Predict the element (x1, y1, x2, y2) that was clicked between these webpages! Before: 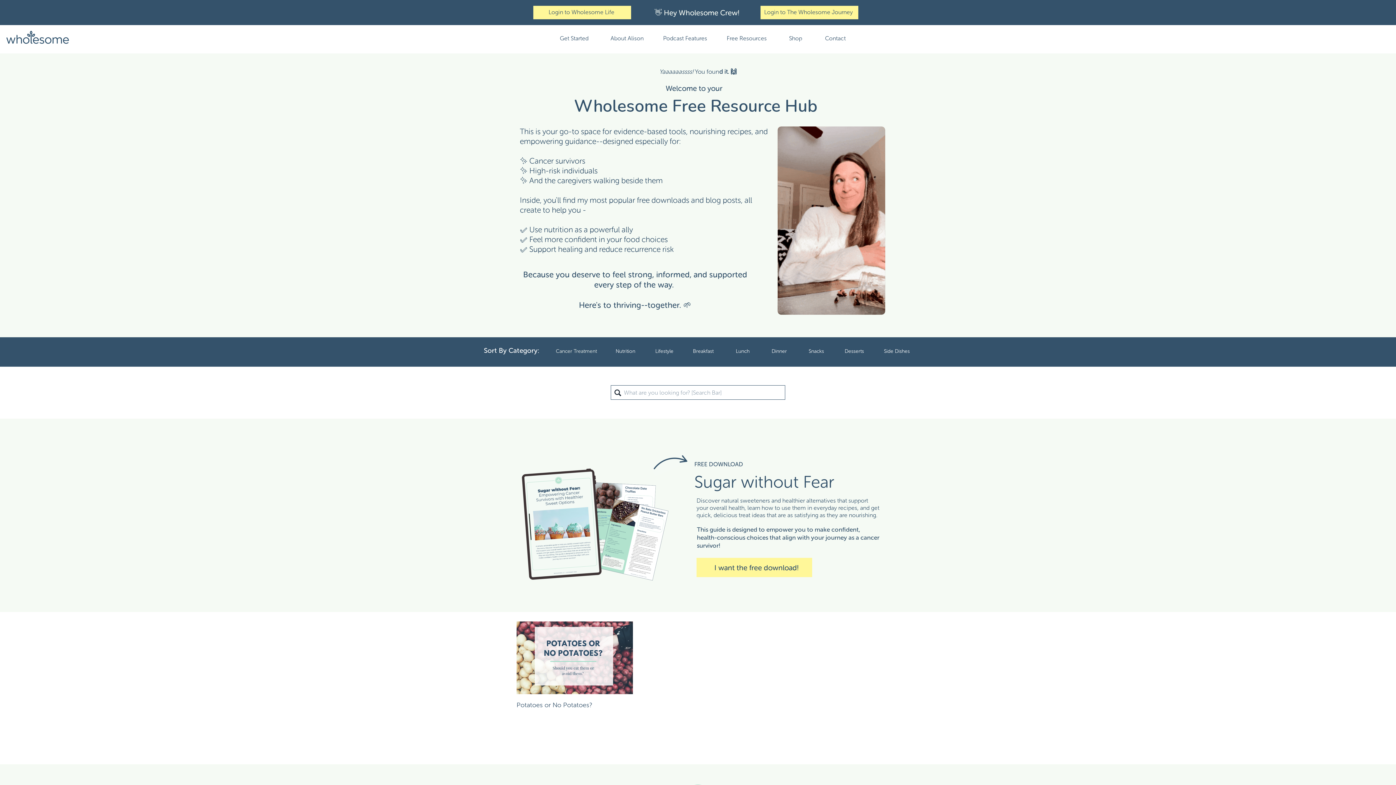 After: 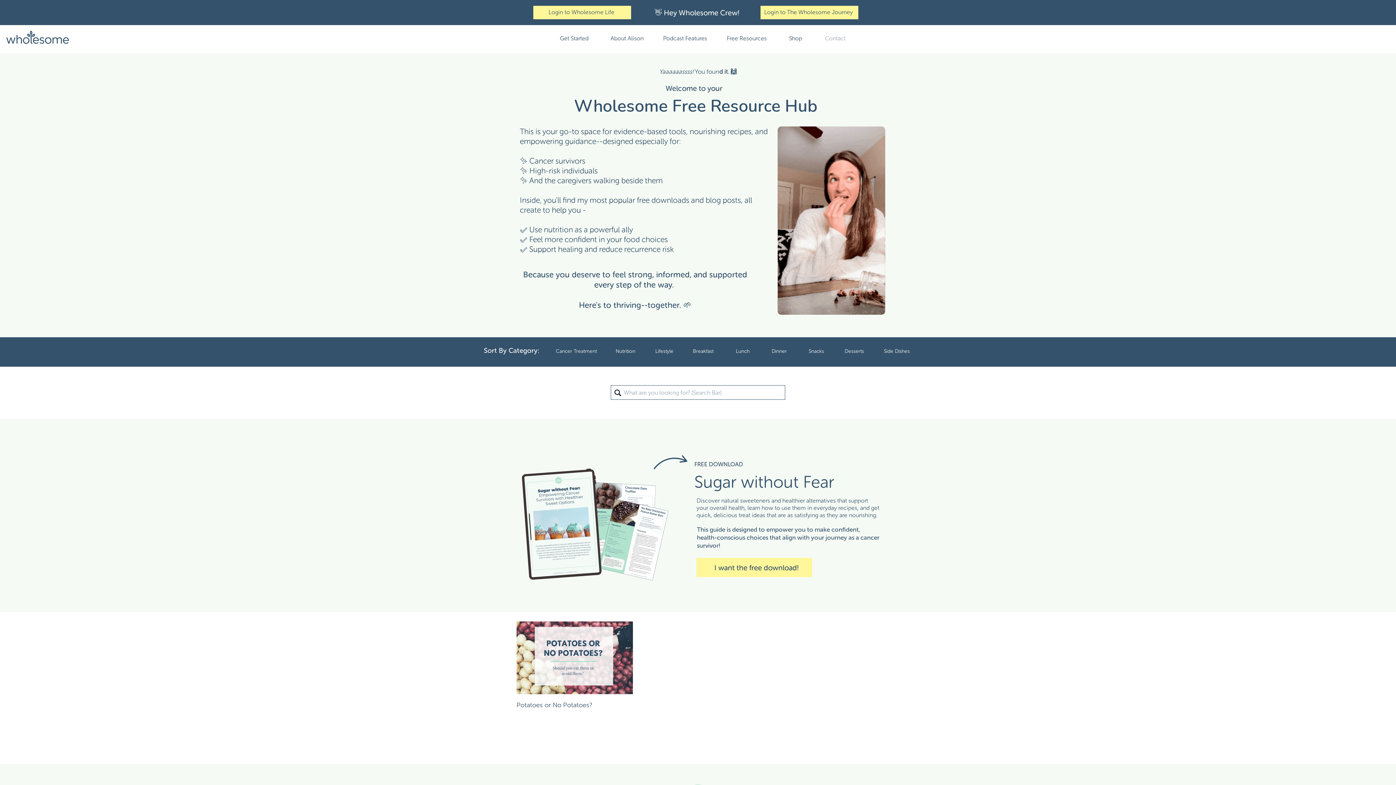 Action: bbox: (822, 34, 848, 52) label: Contact